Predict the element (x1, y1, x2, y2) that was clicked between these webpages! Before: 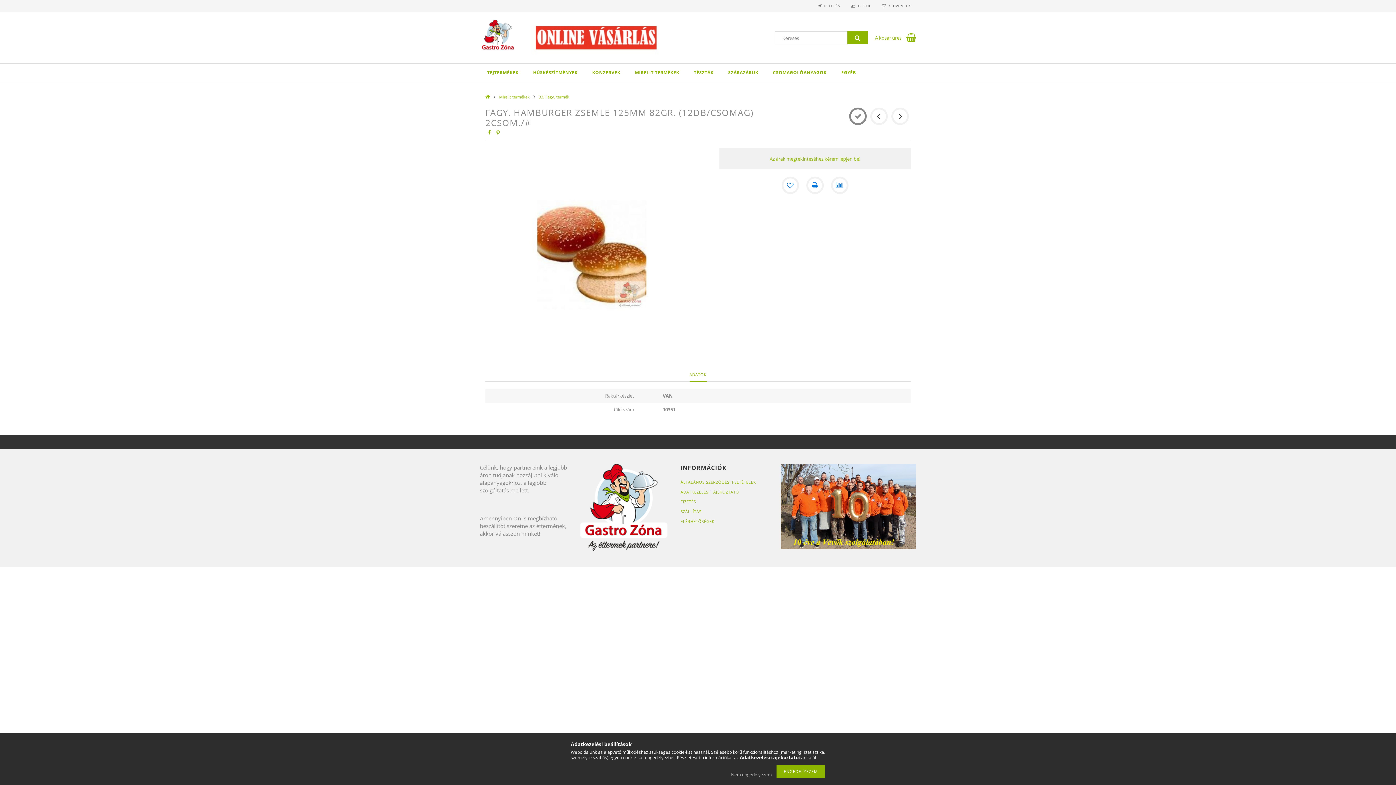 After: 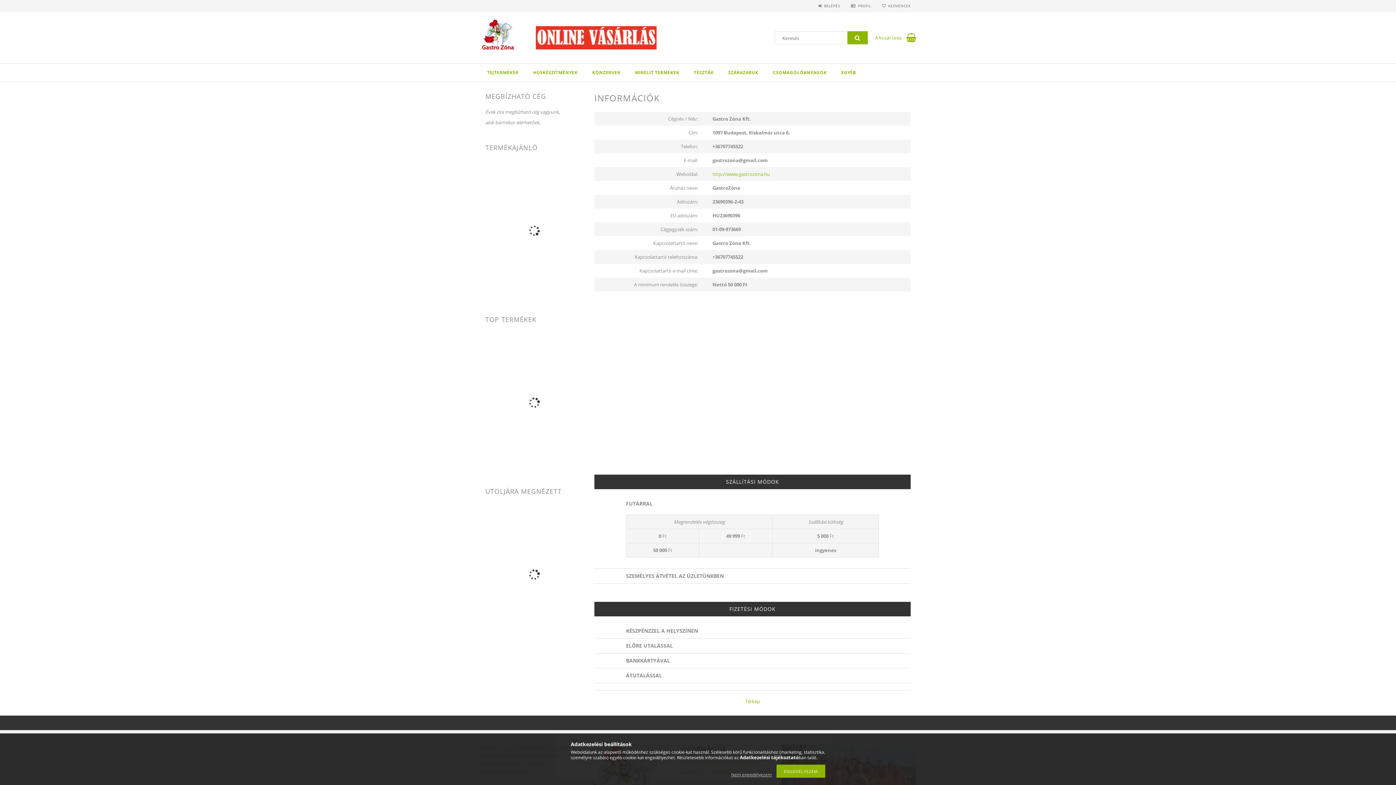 Action: bbox: (680, 518, 714, 524) label: ELÉRHETŐSÉGEK